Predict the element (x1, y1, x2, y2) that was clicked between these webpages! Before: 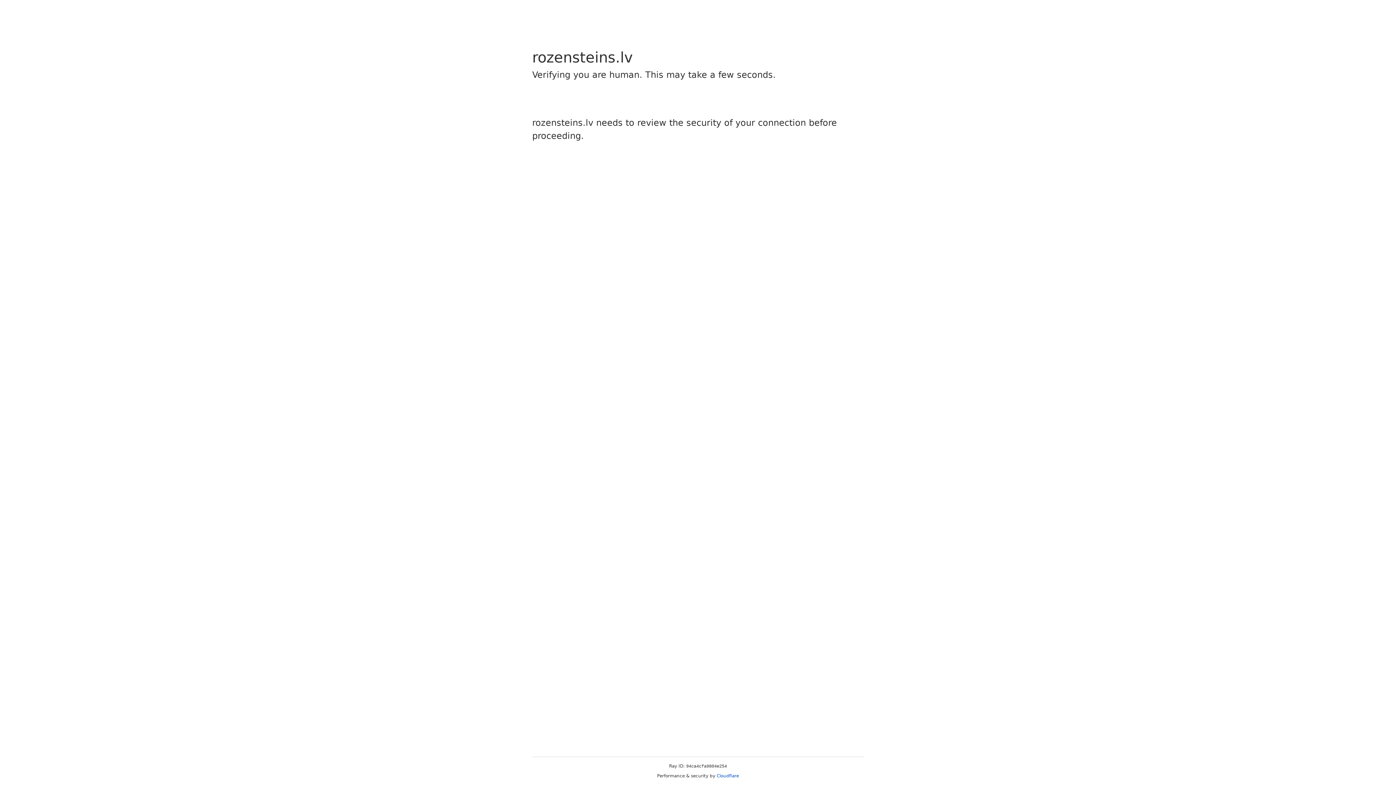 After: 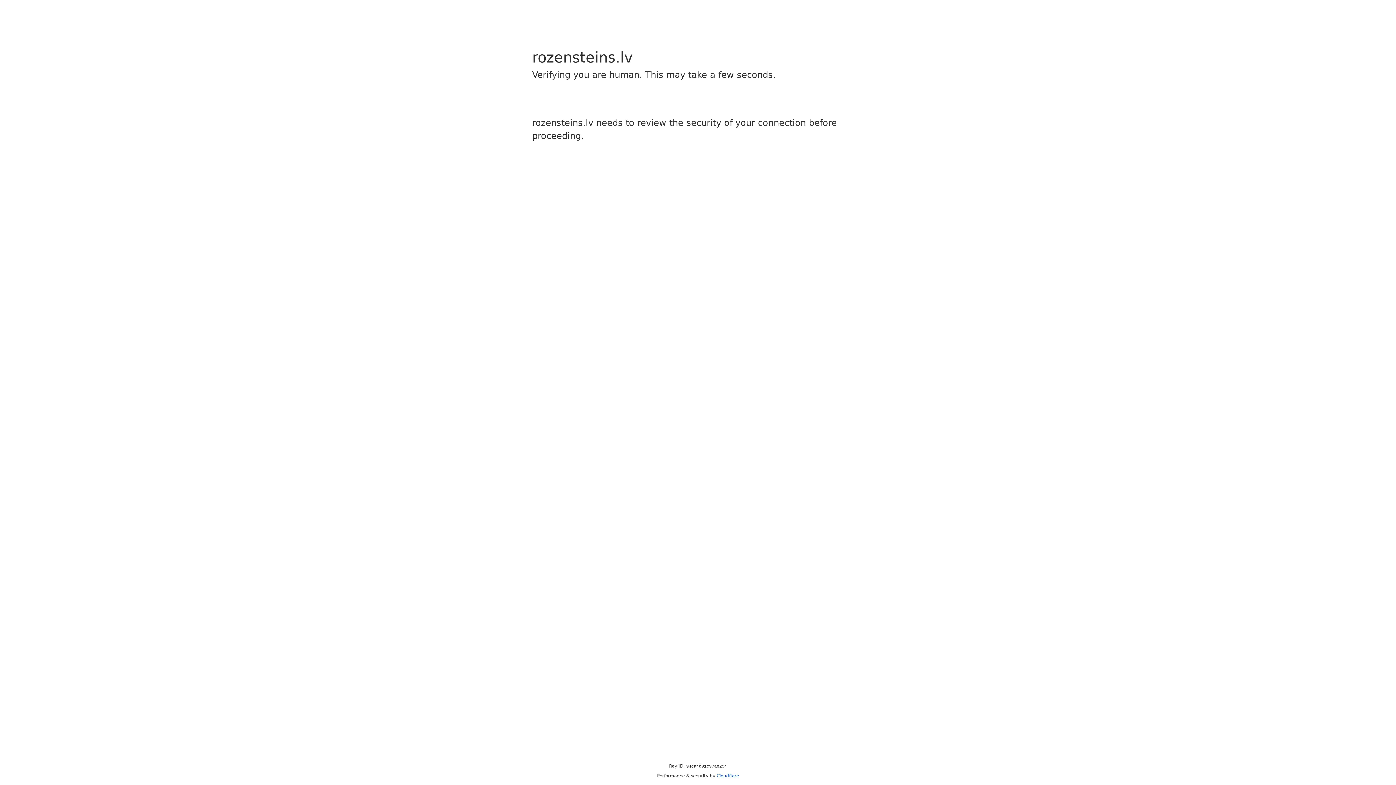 Action: bbox: (716, 773, 739, 778) label: Cloudflare